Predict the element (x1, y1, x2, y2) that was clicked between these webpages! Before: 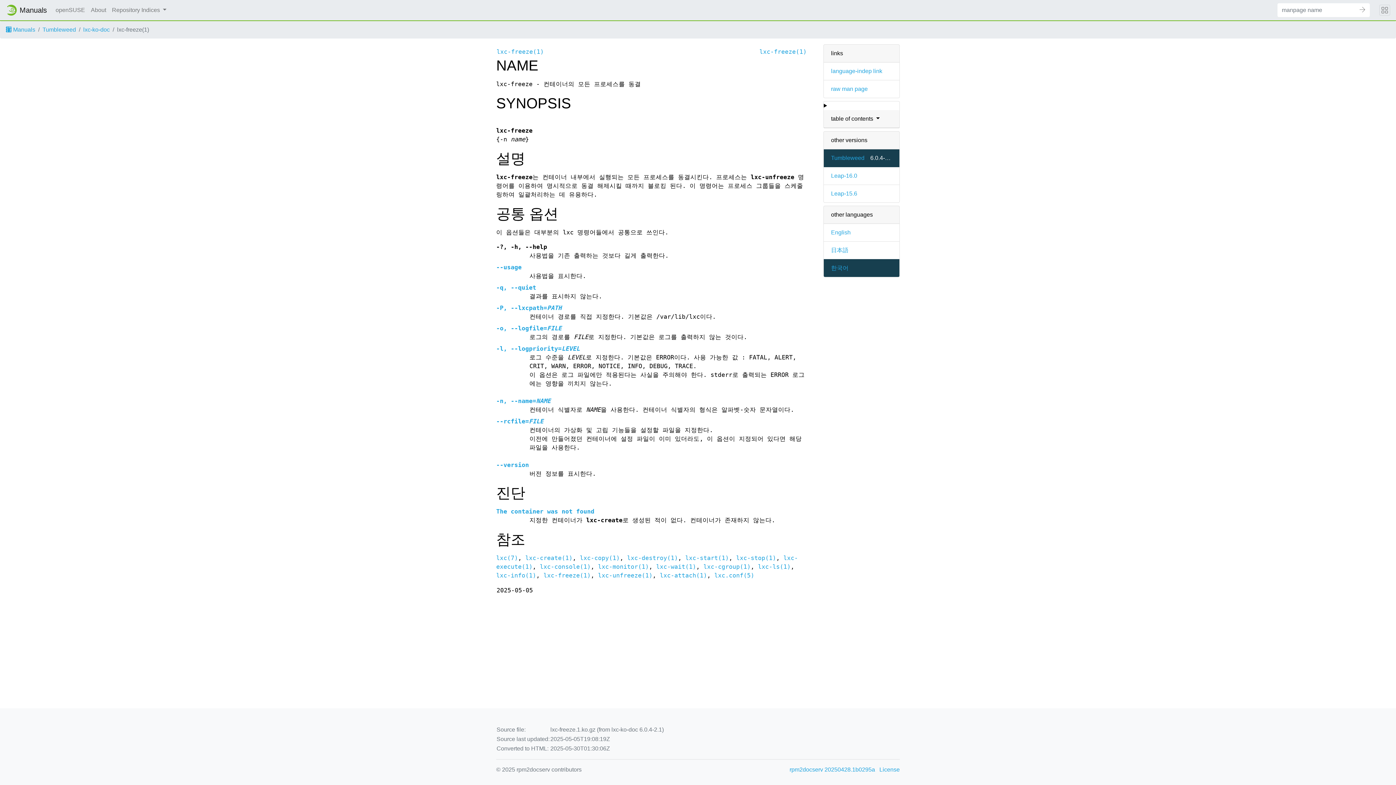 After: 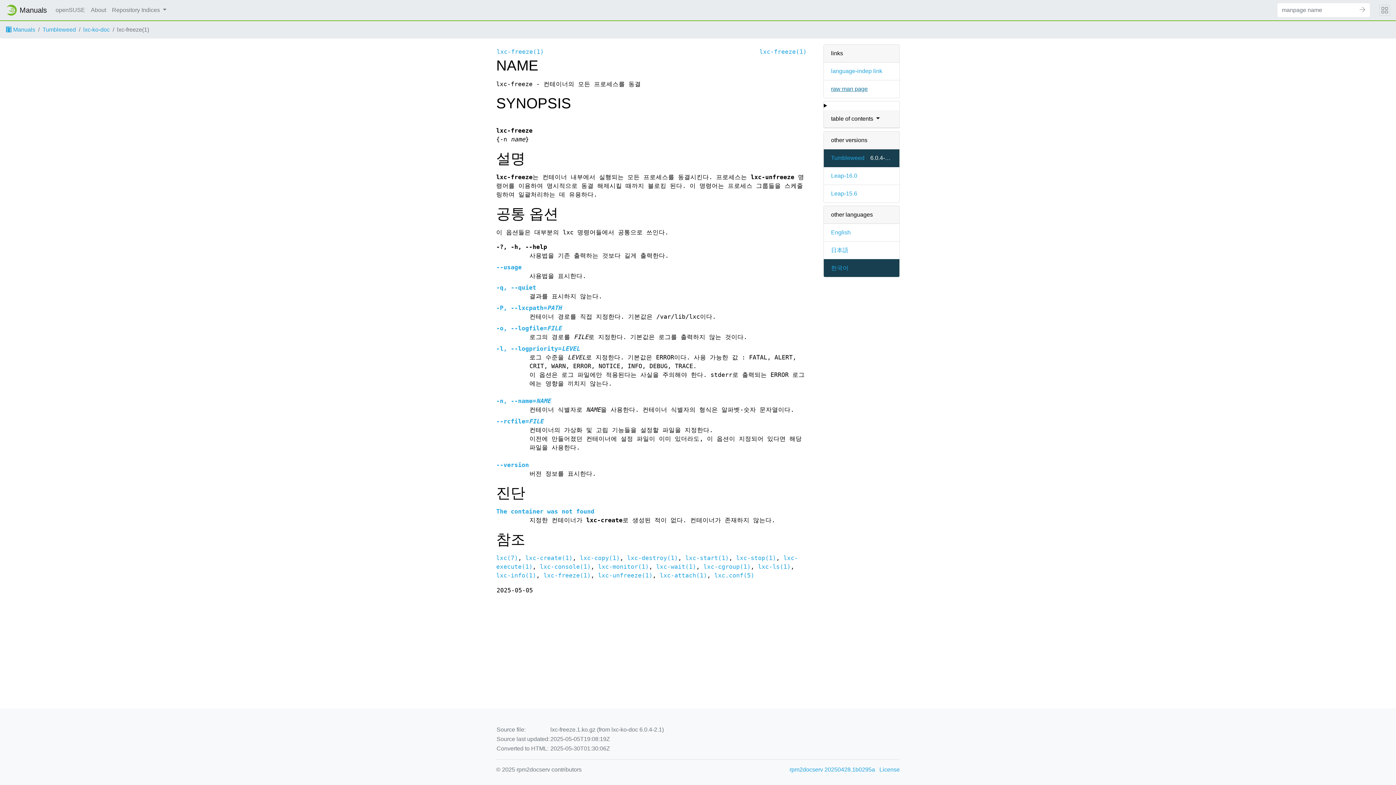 Action: bbox: (831, 85, 868, 92) label: raw man page